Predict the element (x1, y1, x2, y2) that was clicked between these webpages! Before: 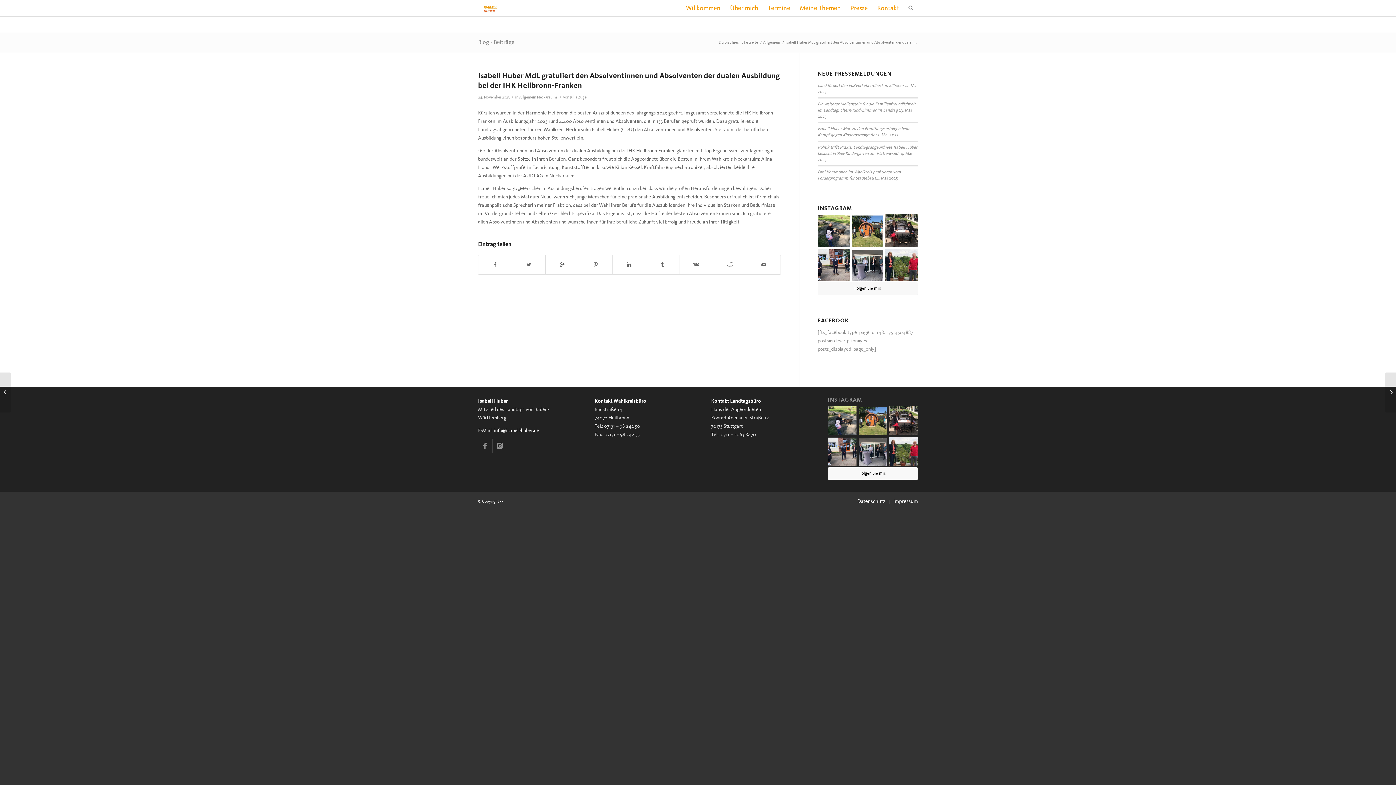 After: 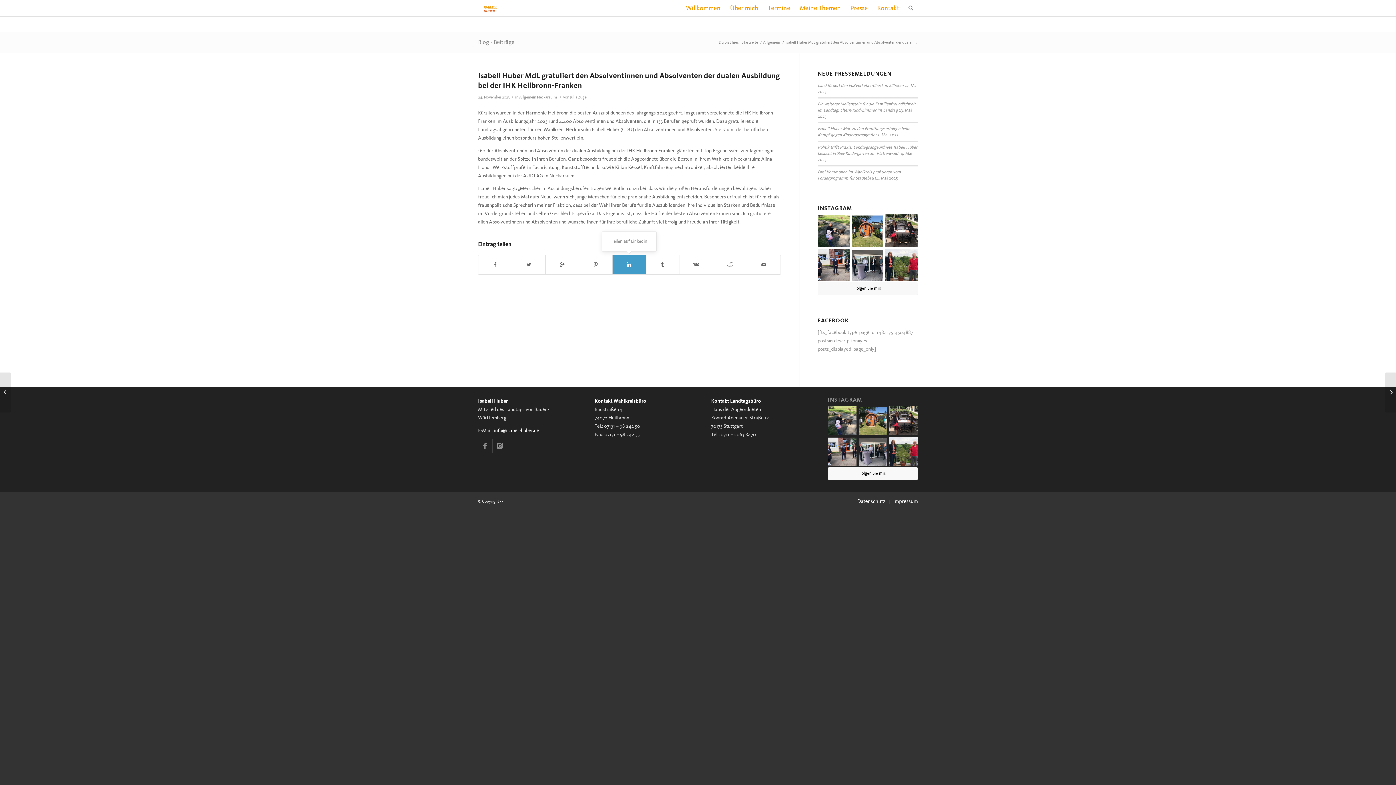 Action: bbox: (612, 255, 645, 274) label: Teilen auf Linkedin